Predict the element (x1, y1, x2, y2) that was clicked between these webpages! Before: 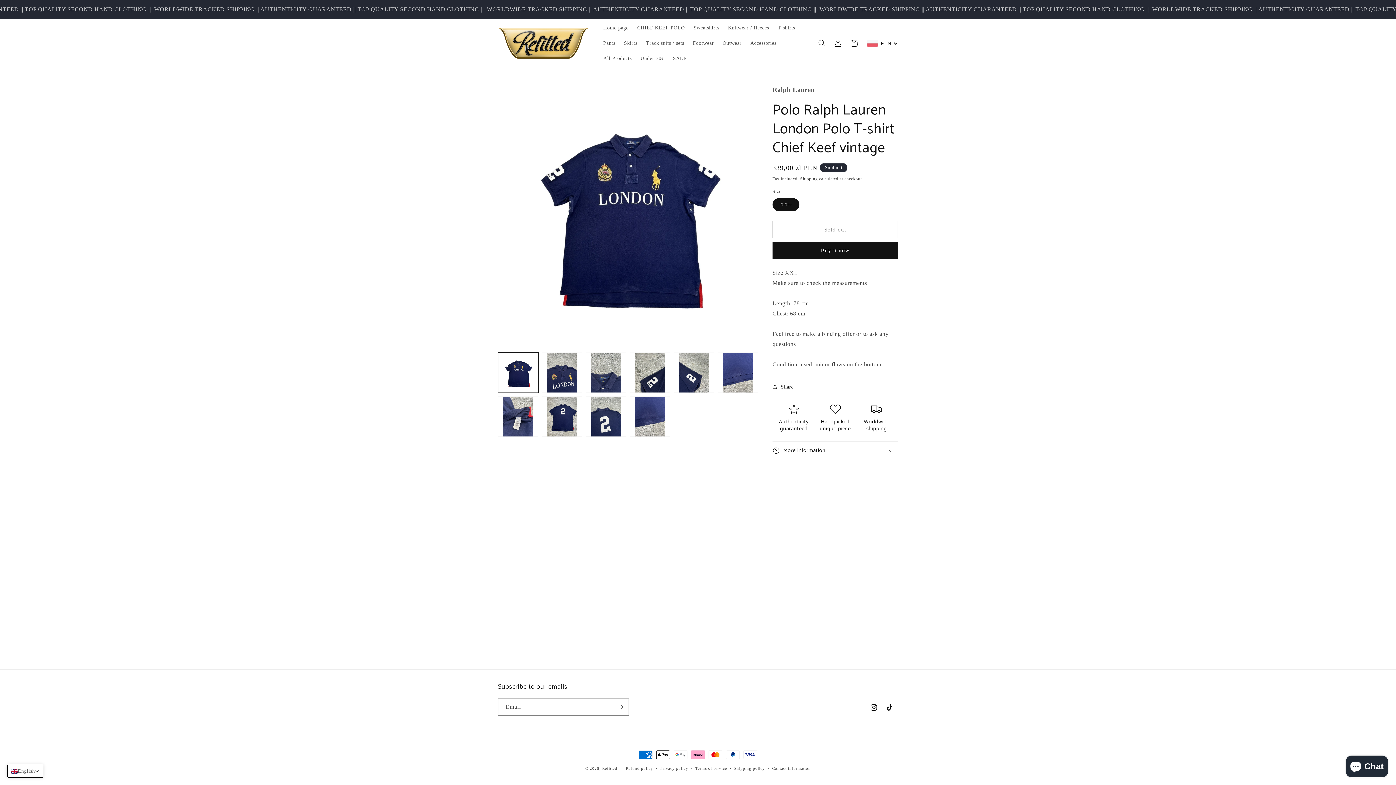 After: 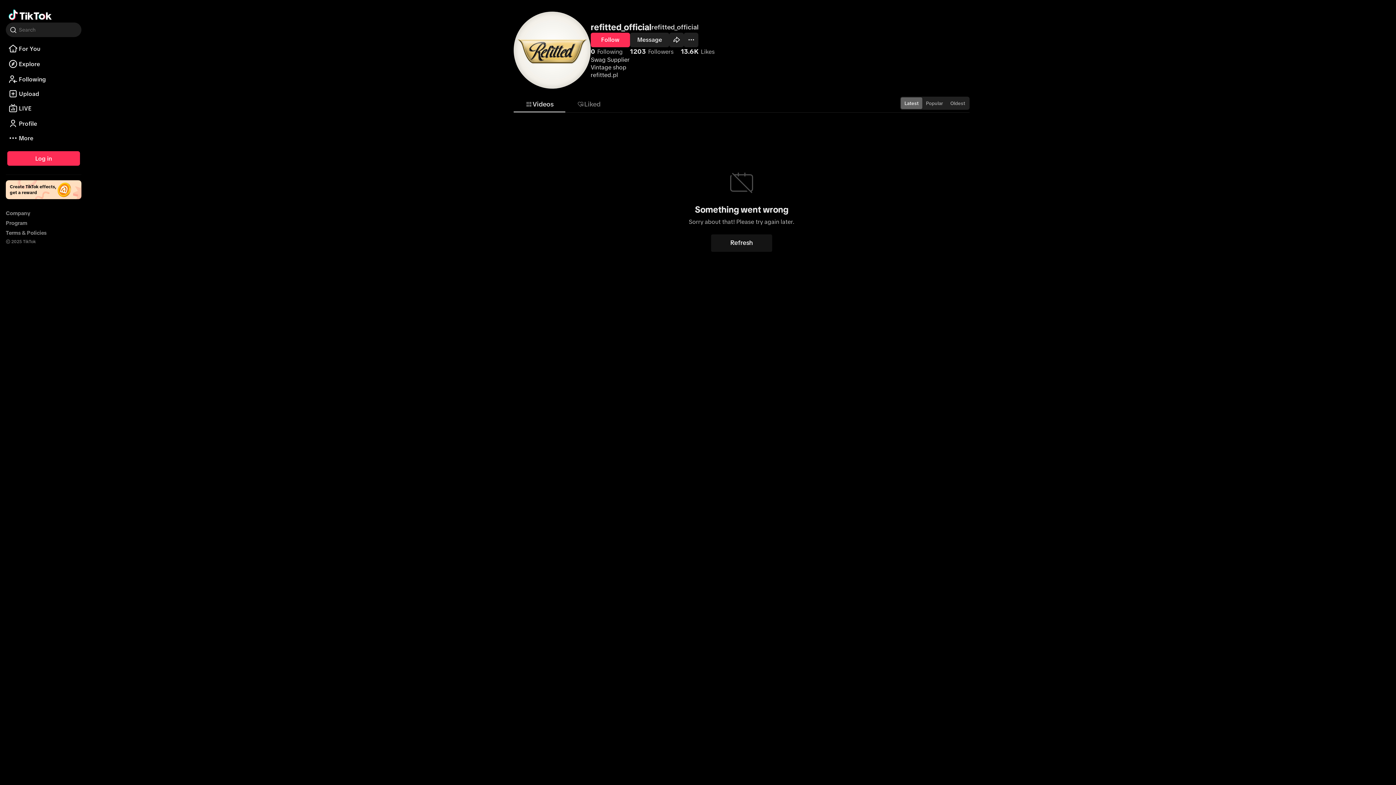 Action: bbox: (882, 700, 898, 716) label: TikTok